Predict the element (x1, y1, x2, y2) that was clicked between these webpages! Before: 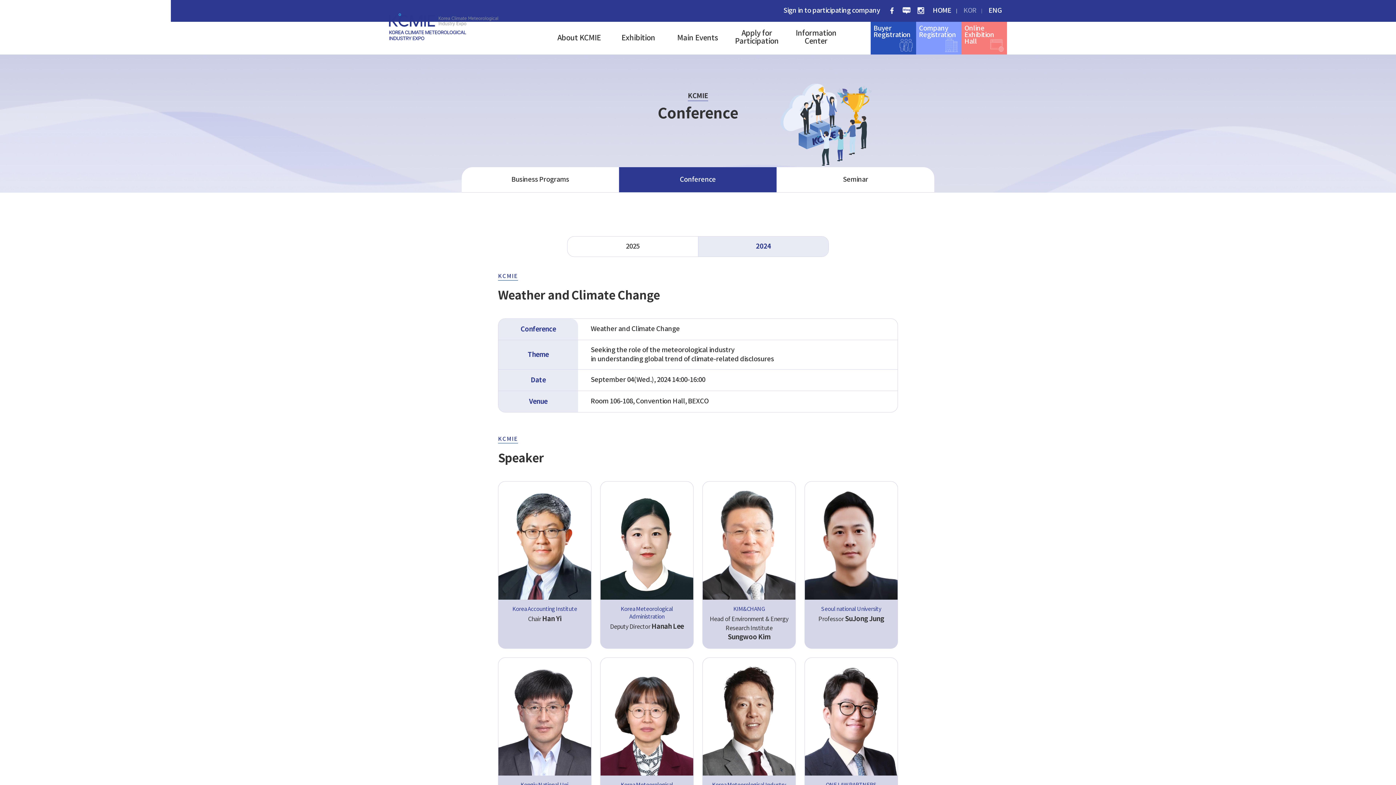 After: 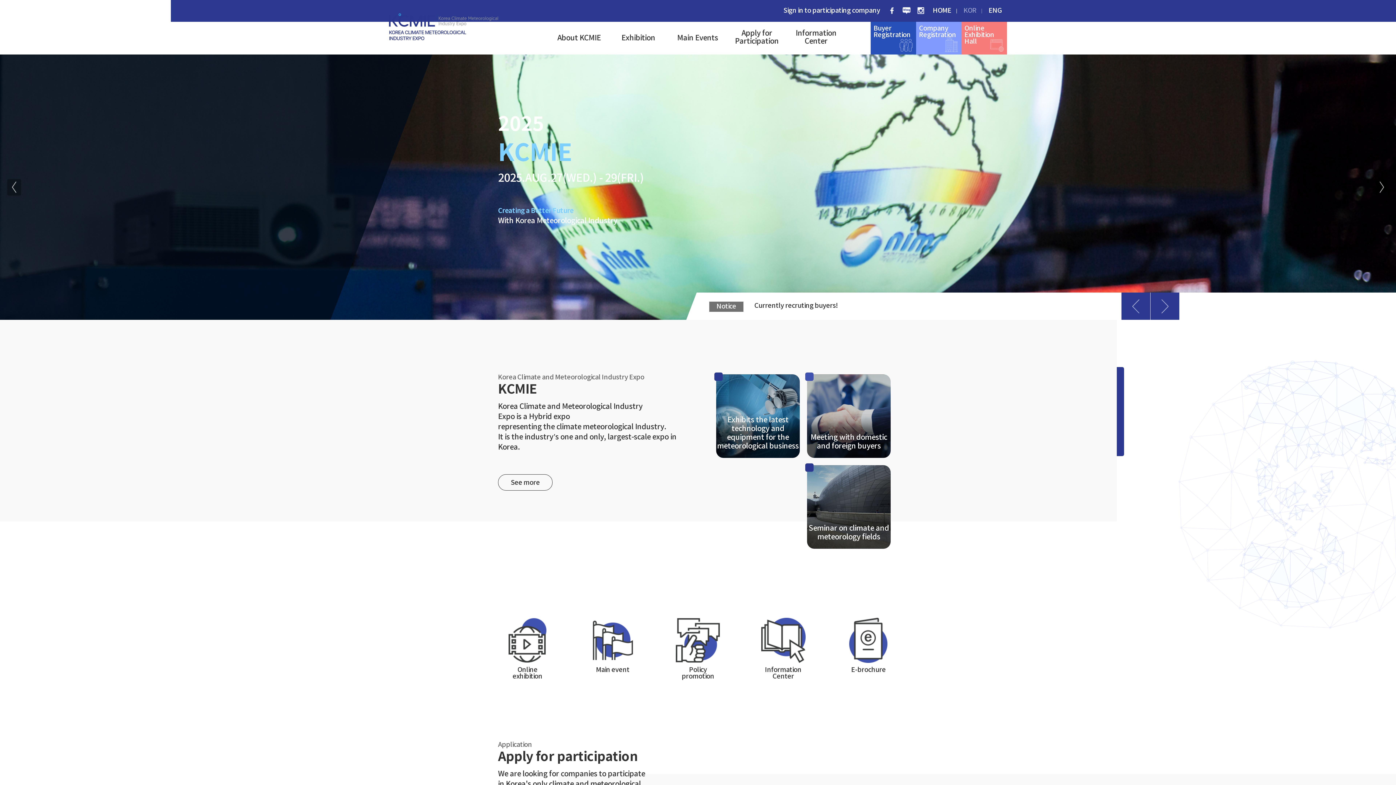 Action: bbox: (988, 0, 1001, 21) label: ENG